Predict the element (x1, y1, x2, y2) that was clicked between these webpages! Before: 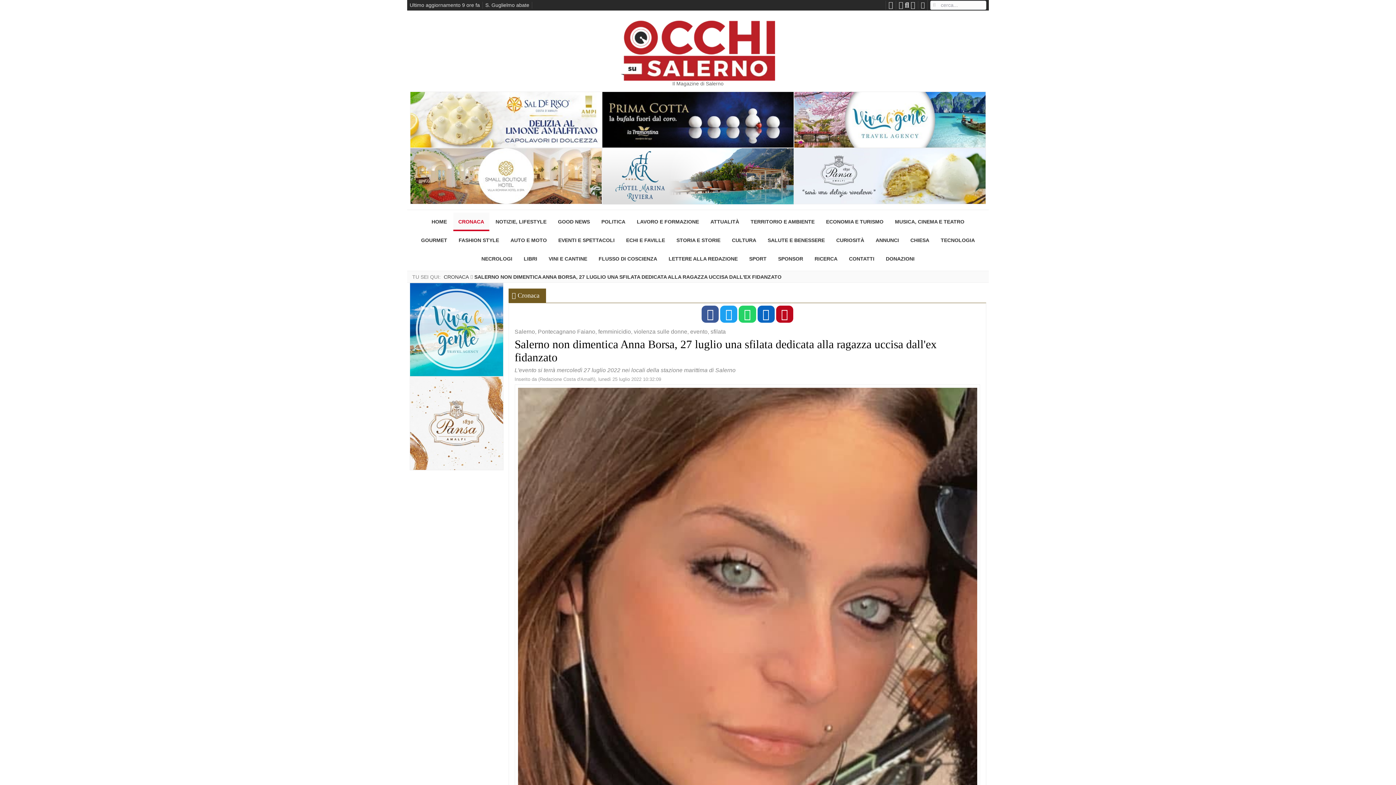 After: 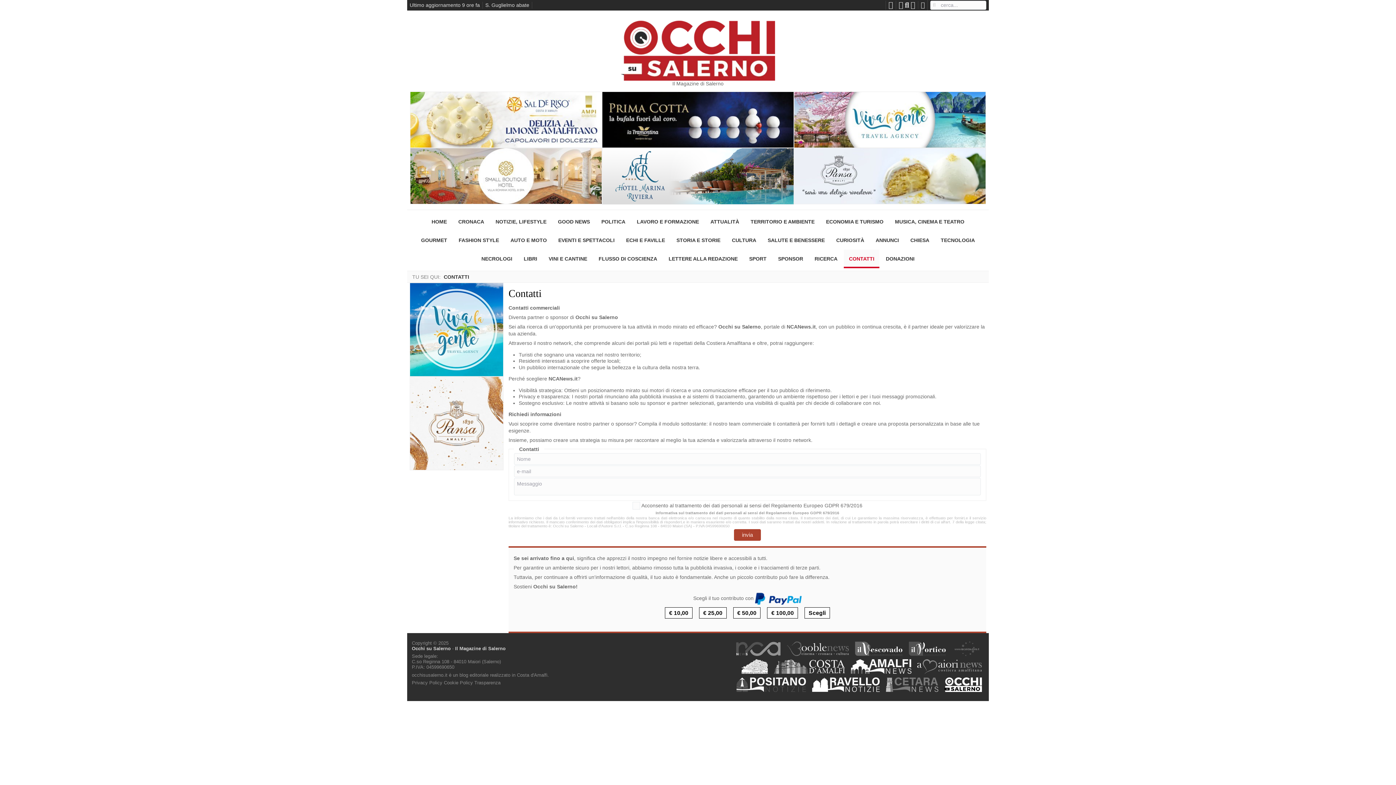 Action: bbox: (844, 249, 879, 268) label: CONTATTI